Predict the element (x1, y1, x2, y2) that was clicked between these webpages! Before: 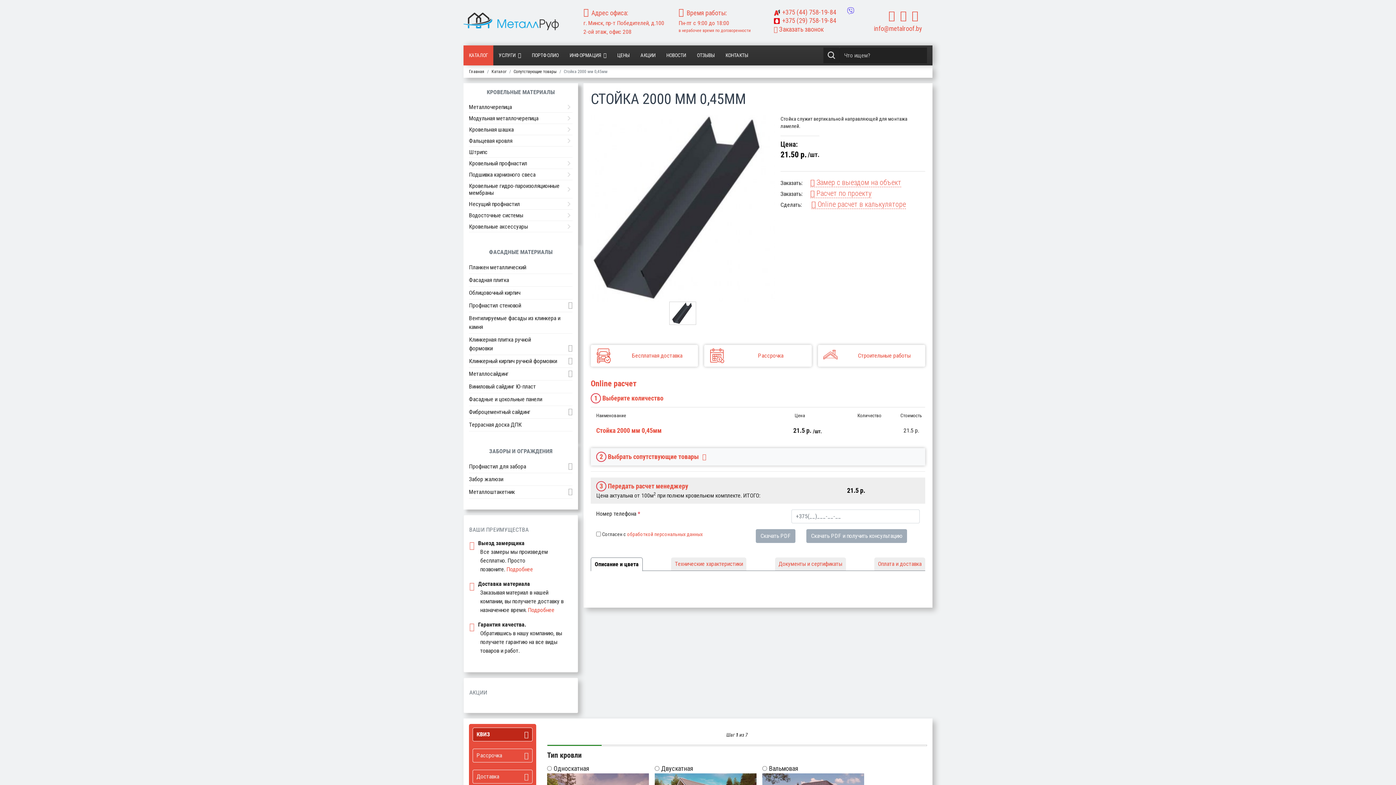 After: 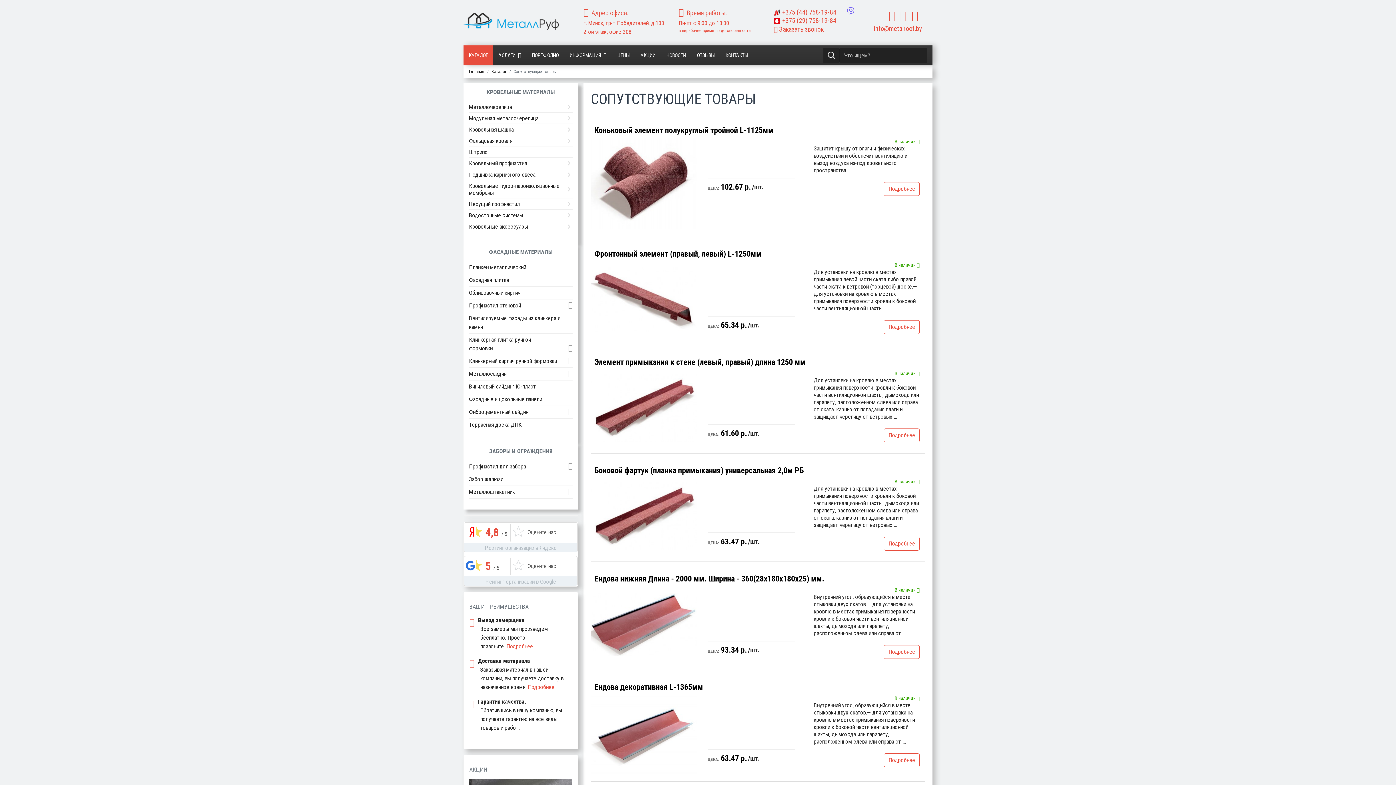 Action: label: Сопутствующие товары bbox: (513, 69, 556, 74)